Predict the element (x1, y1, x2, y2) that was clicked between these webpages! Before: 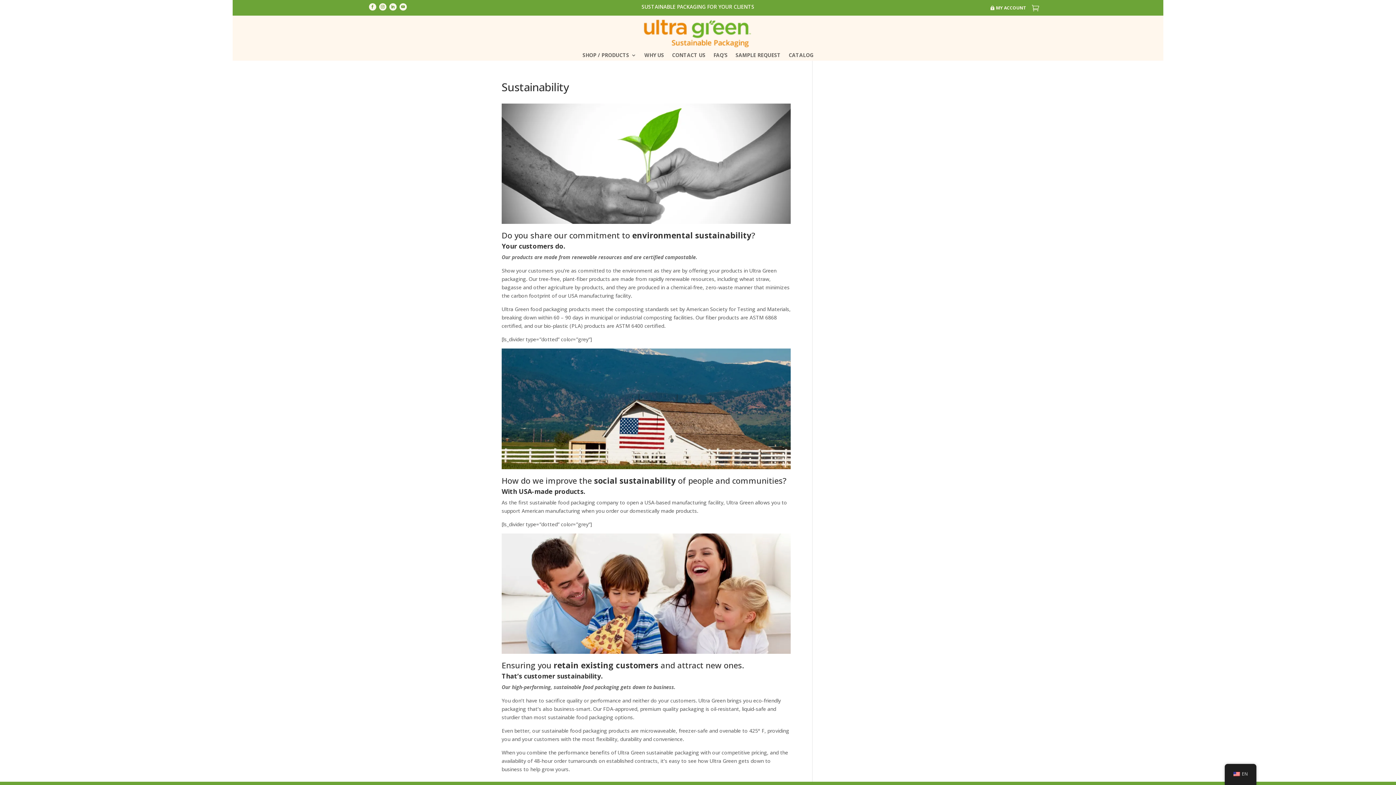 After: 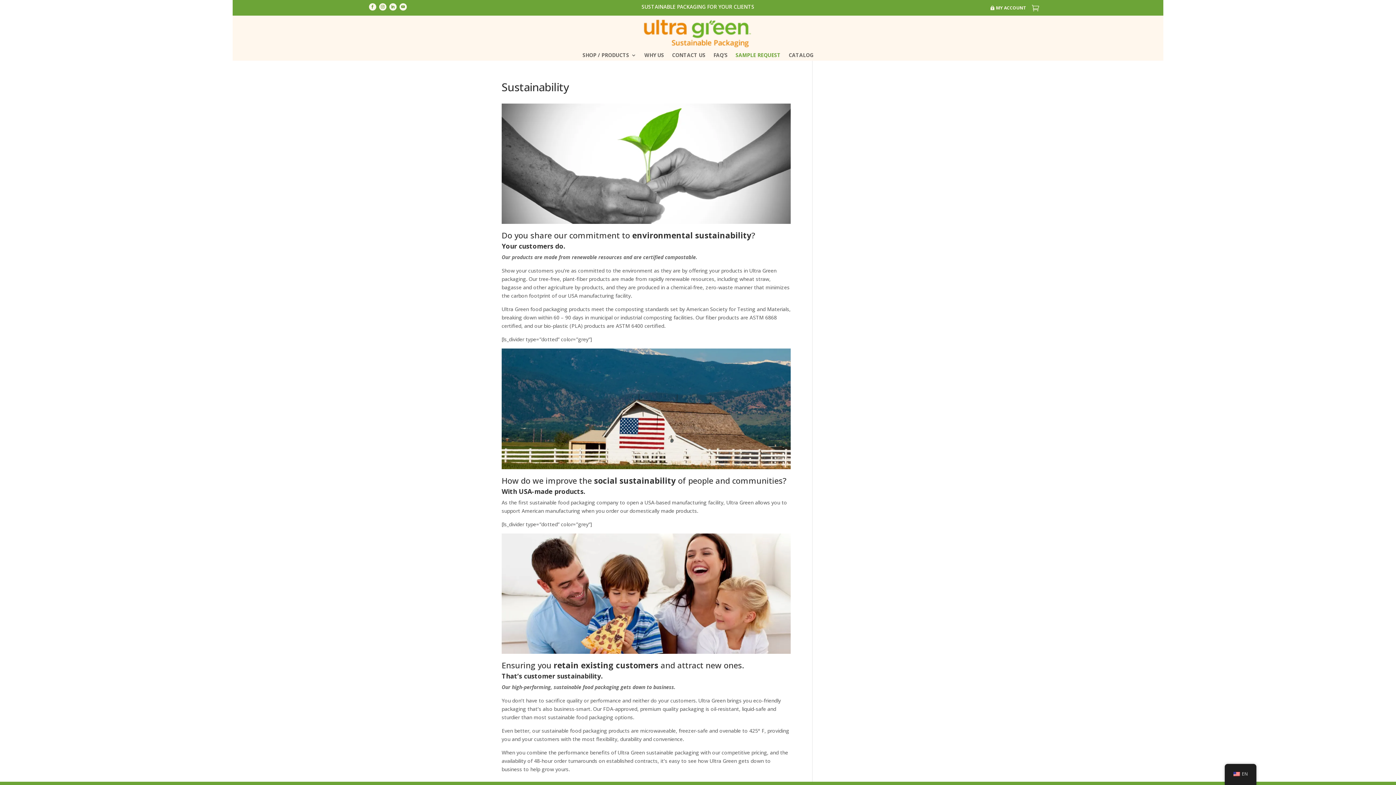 Action: bbox: (735, 52, 780, 60) label: SAMPLE REQUEST